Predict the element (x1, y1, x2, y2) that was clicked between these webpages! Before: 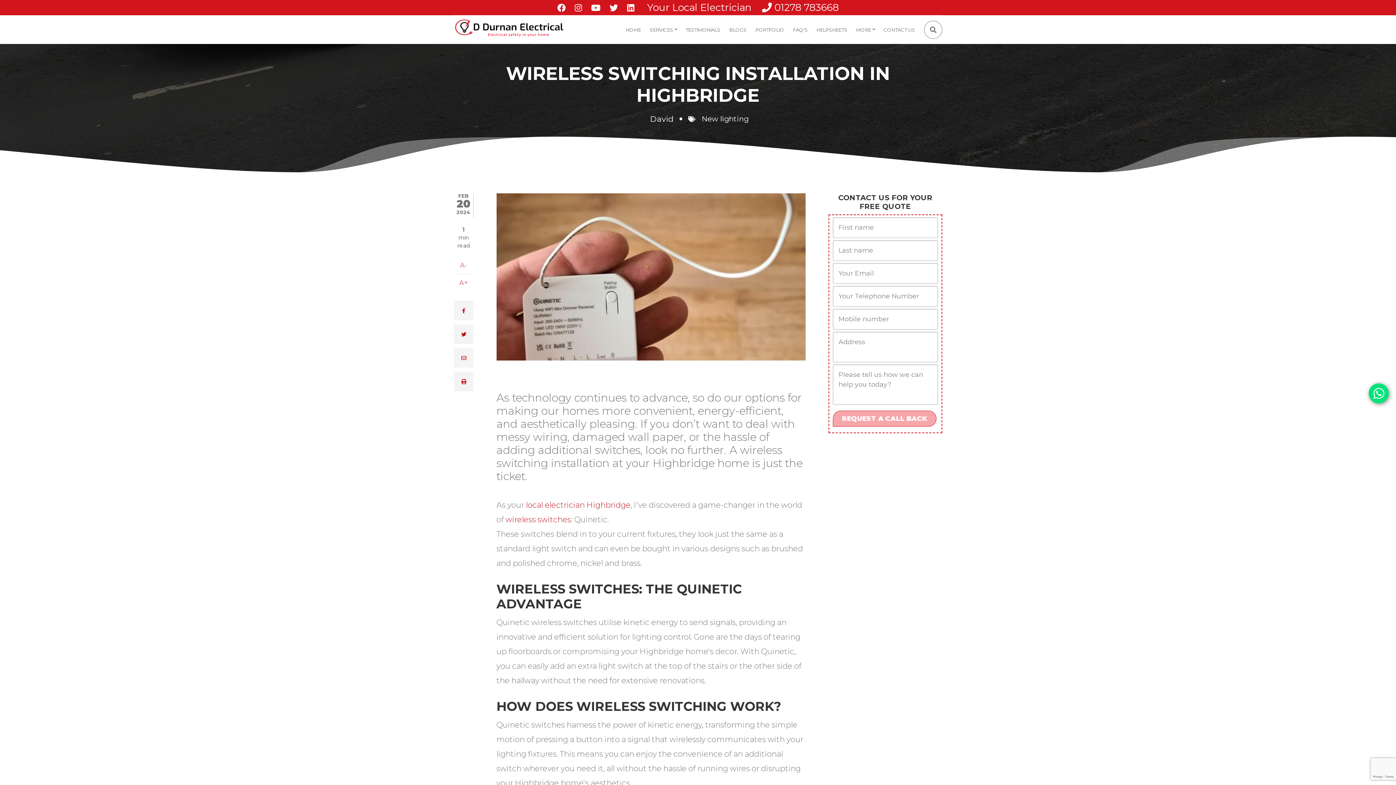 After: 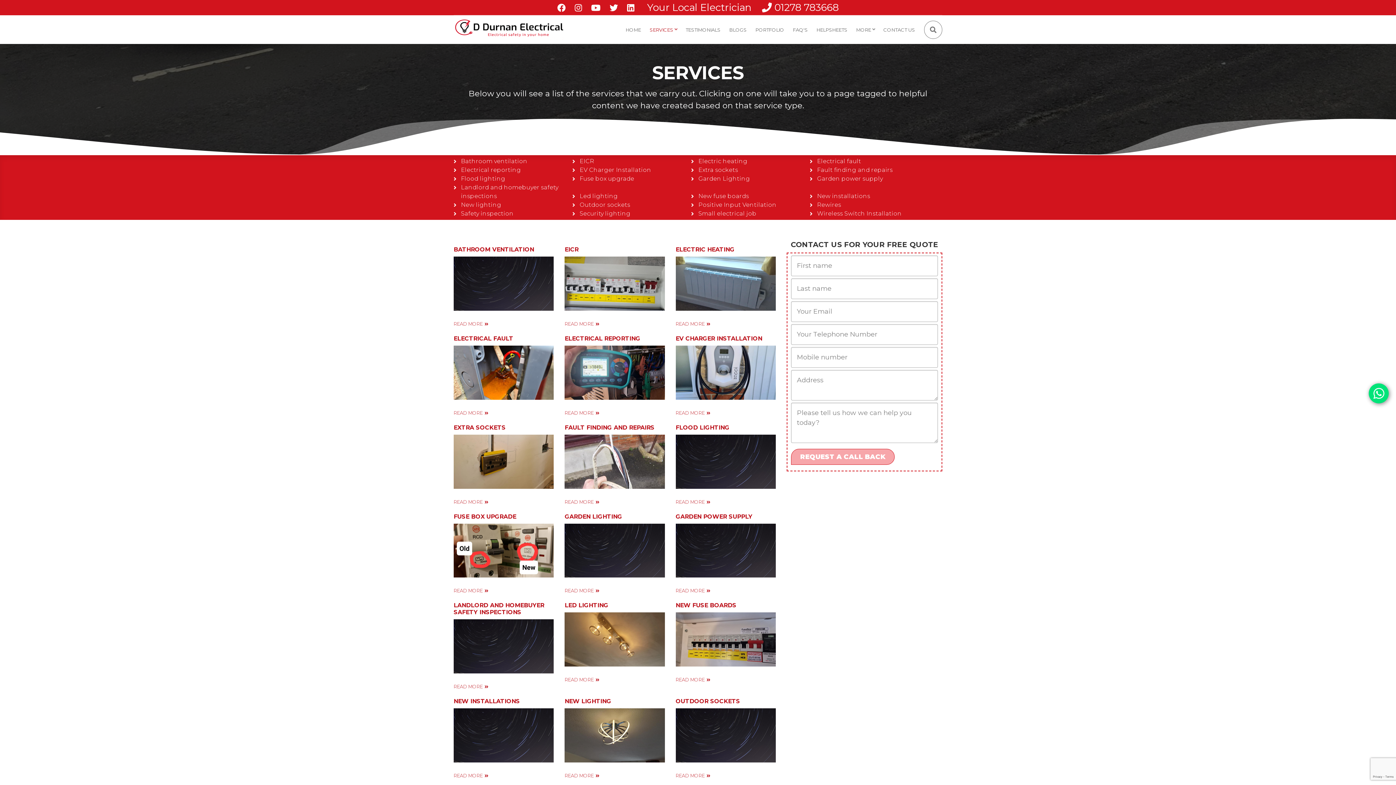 Action: label: SERVICES
» bbox: (646, 22, 680, 37)